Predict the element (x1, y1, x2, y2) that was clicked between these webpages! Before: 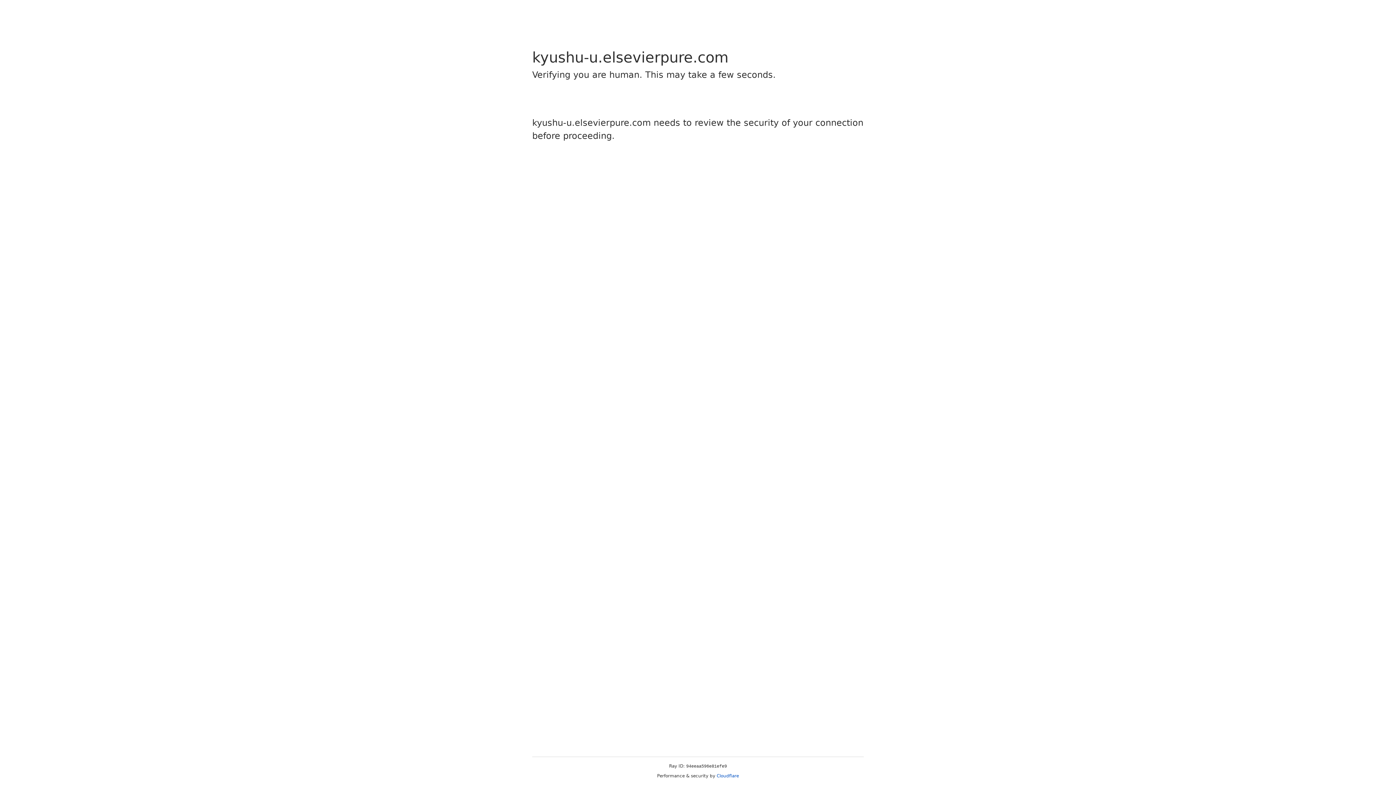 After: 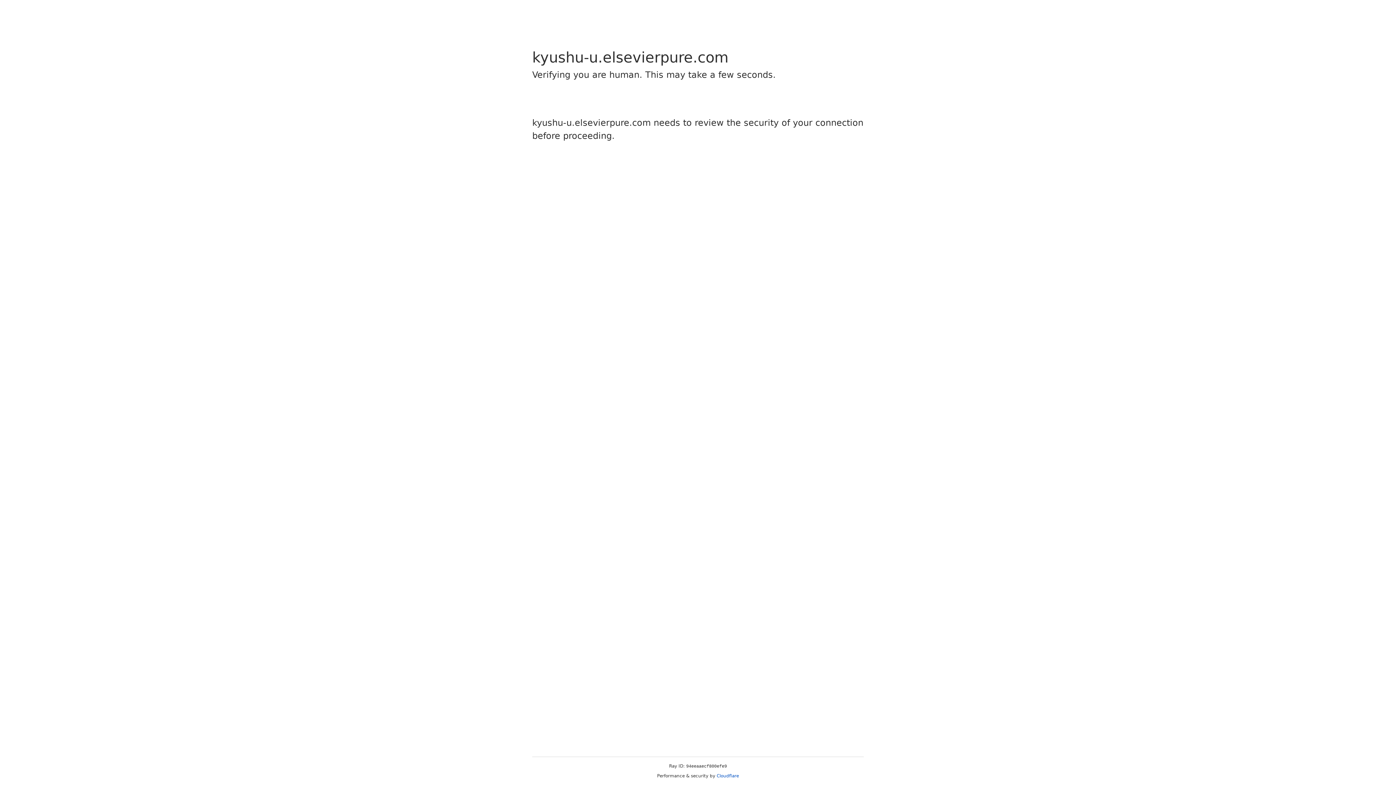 Action: label: Cloudflare bbox: (716, 773, 739, 778)